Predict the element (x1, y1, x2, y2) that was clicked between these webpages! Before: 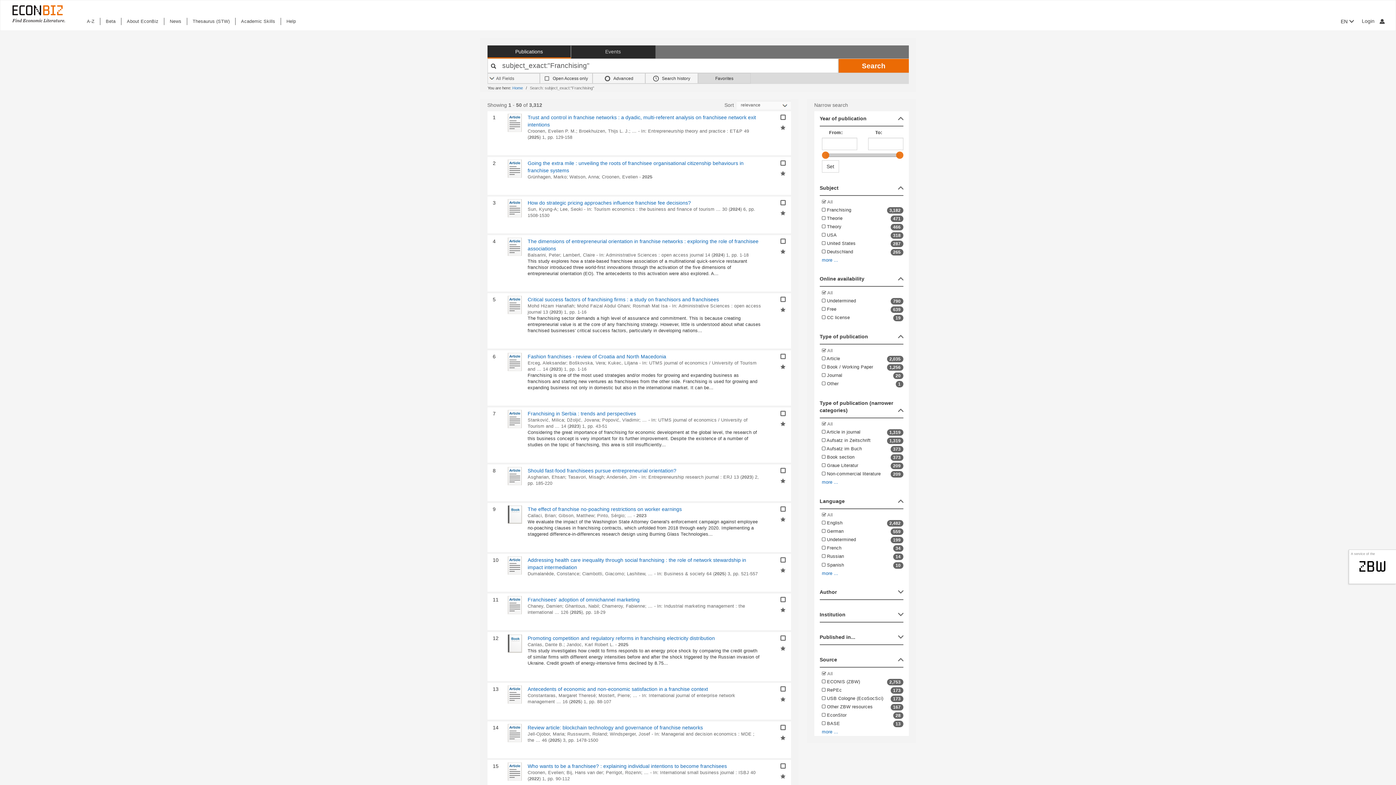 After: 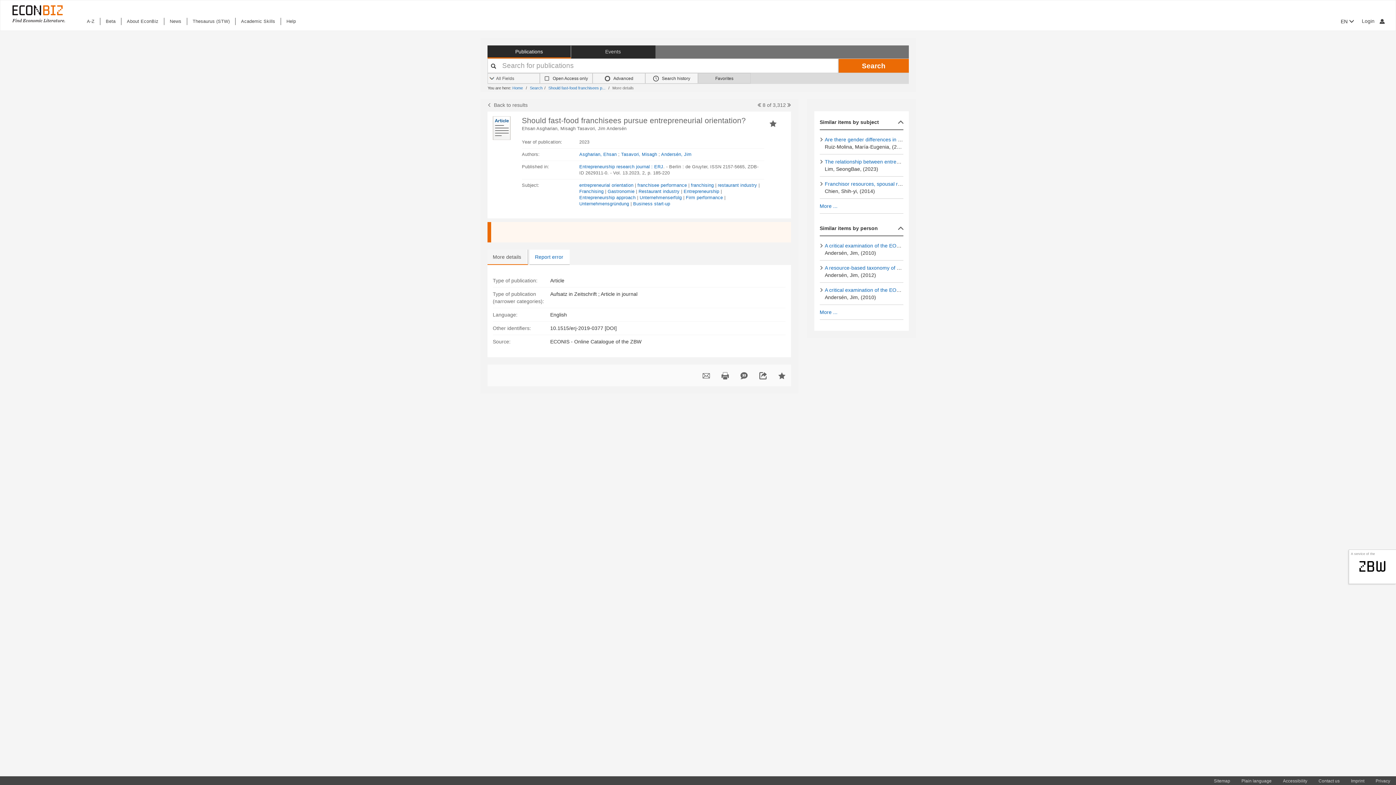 Action: bbox: (508, 472, 522, 478)